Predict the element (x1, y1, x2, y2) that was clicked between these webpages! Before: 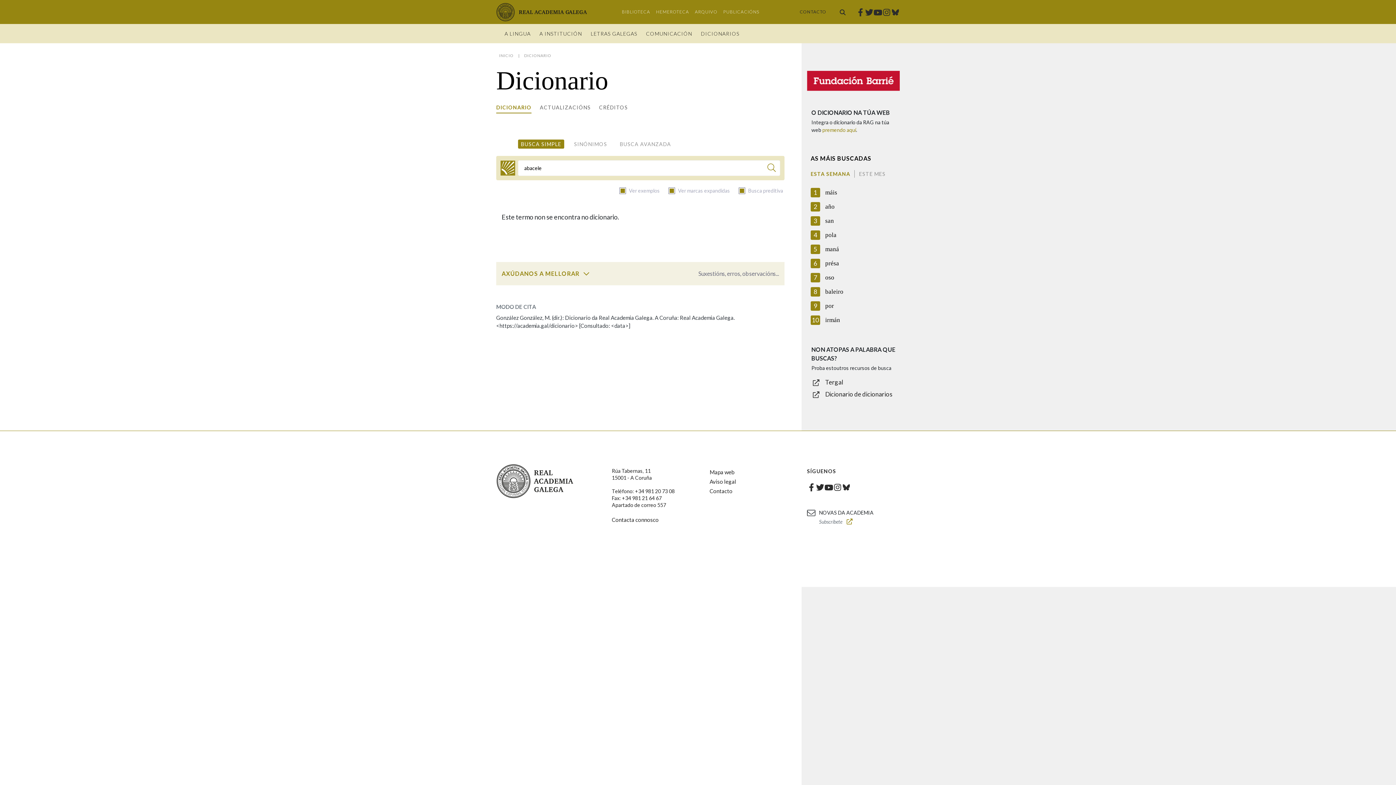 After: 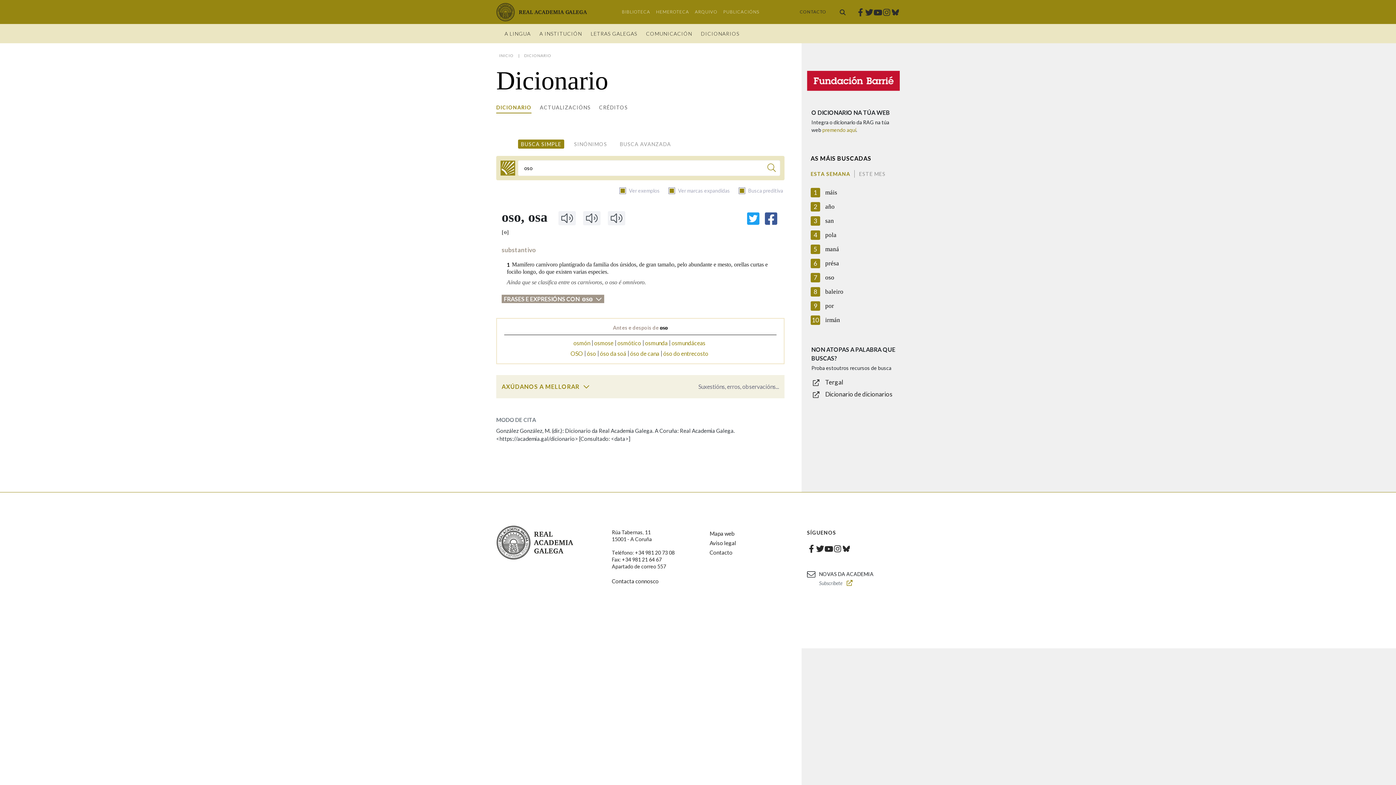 Action: label: oso bbox: (825, 273, 834, 282)